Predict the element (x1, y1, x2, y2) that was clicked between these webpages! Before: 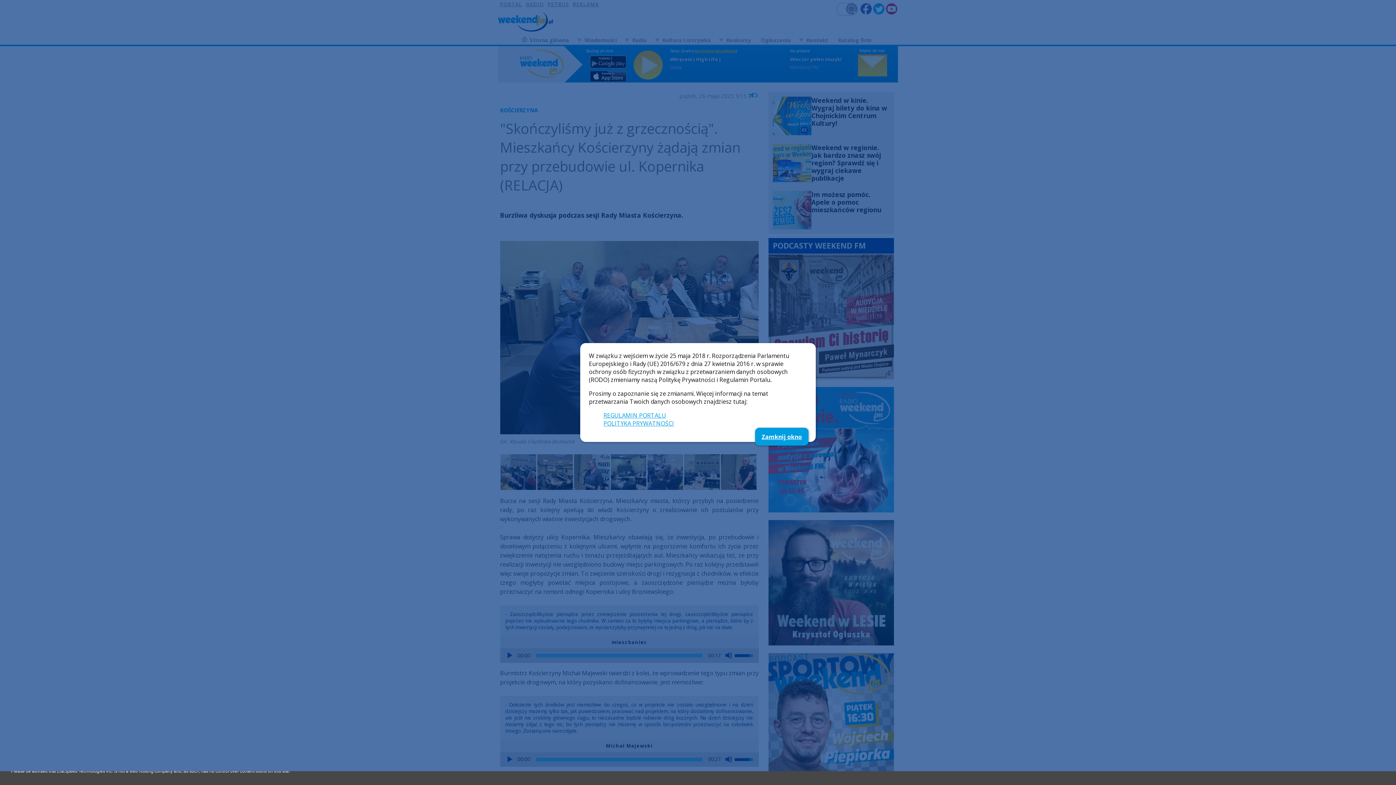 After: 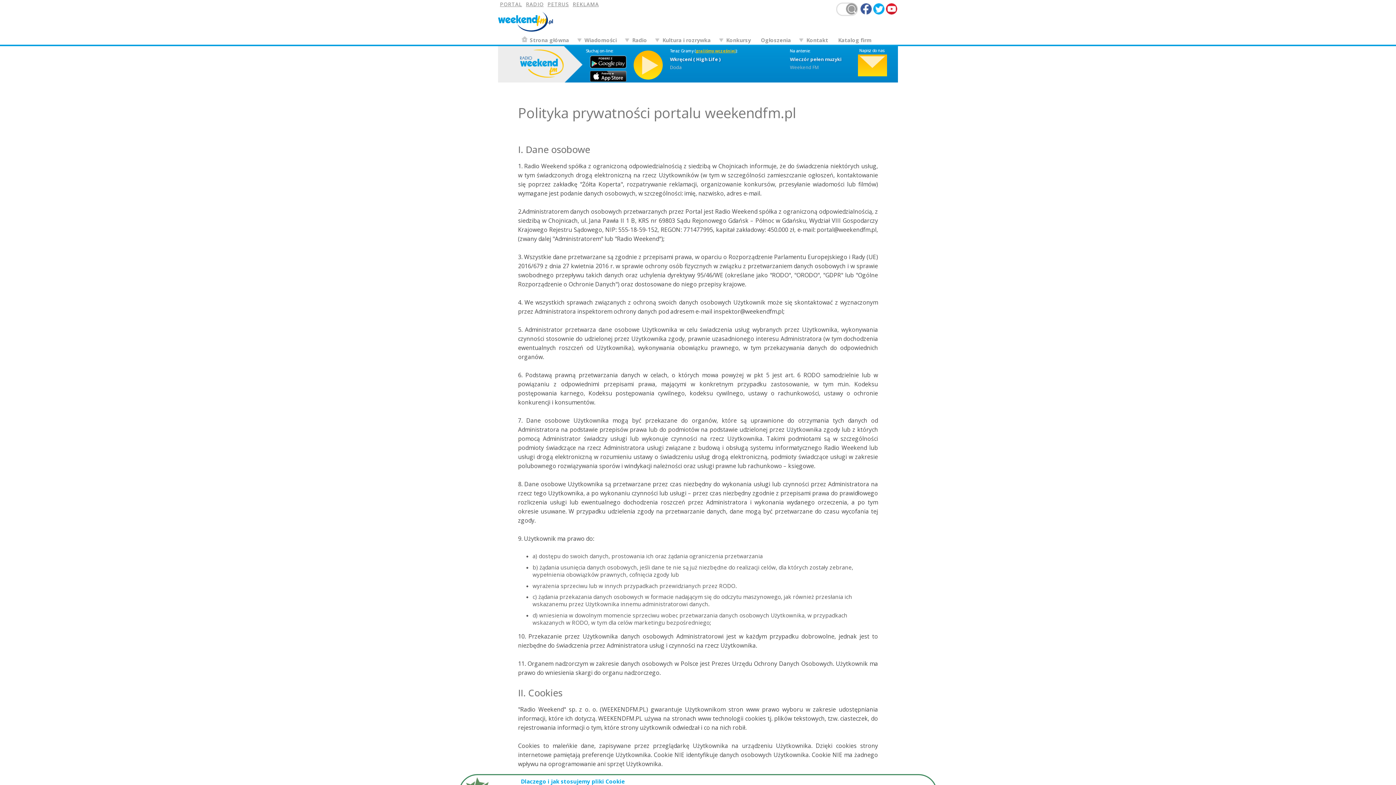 Action: bbox: (603, 419, 674, 427) label: POLITYKA PRYWATNOŚCI